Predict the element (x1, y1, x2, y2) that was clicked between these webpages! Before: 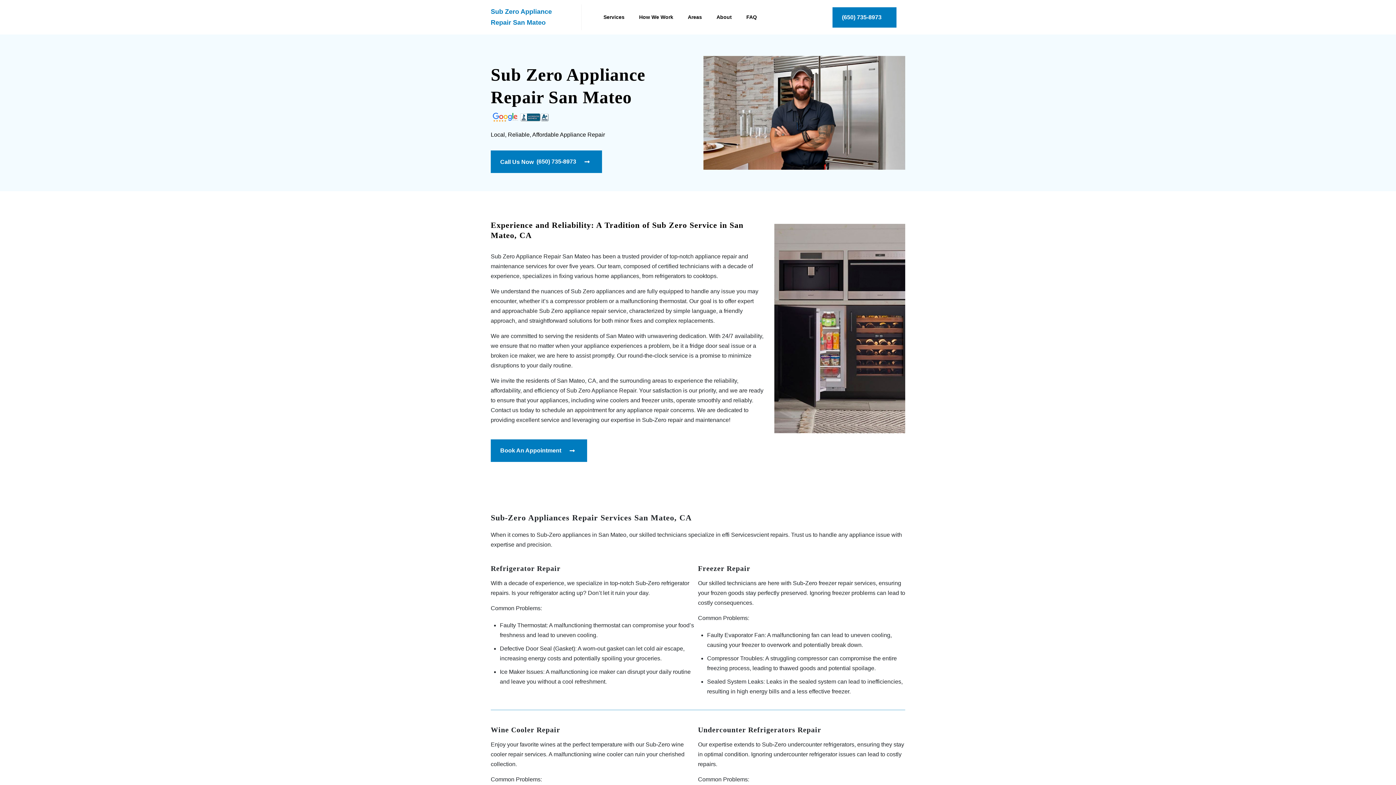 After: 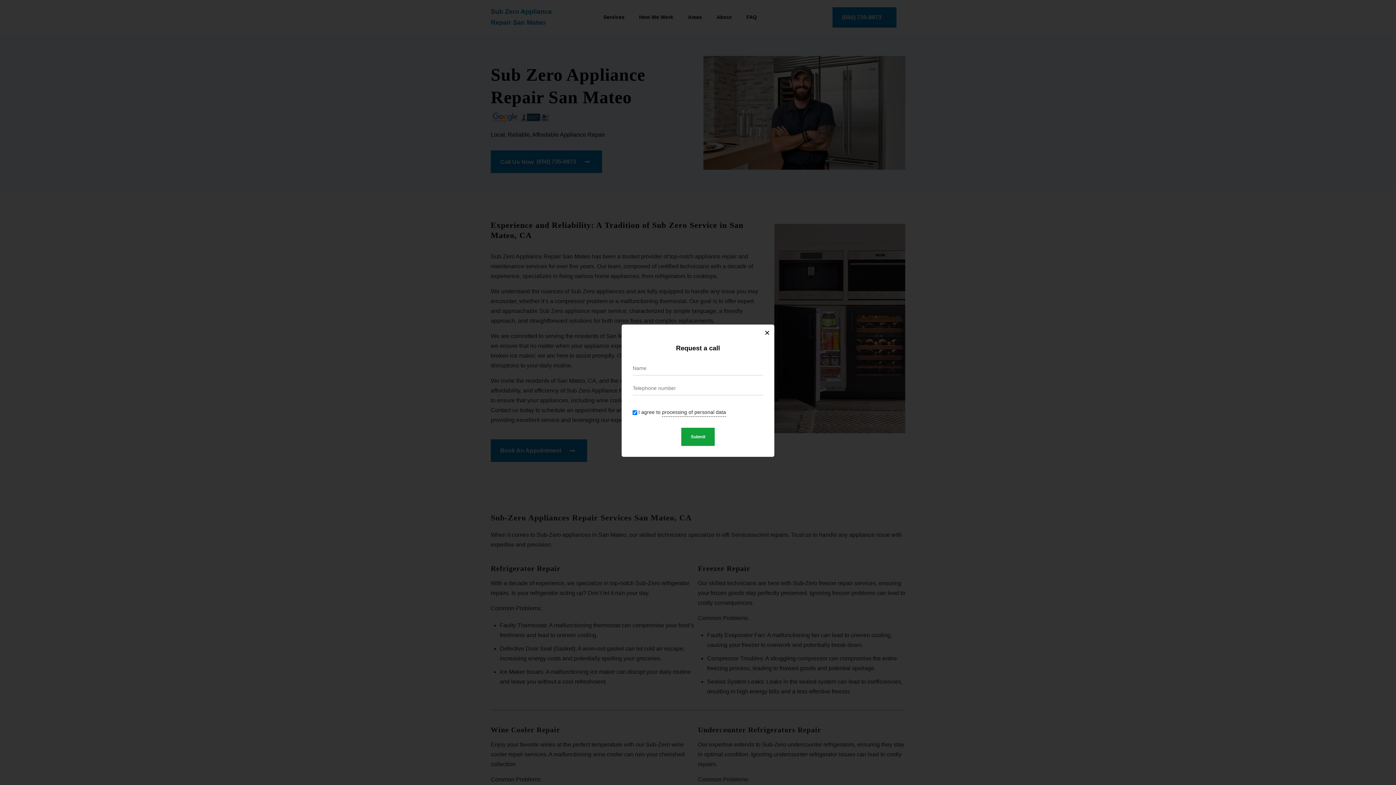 Action: label: Book An Appointment bbox: (490, 439, 587, 462)